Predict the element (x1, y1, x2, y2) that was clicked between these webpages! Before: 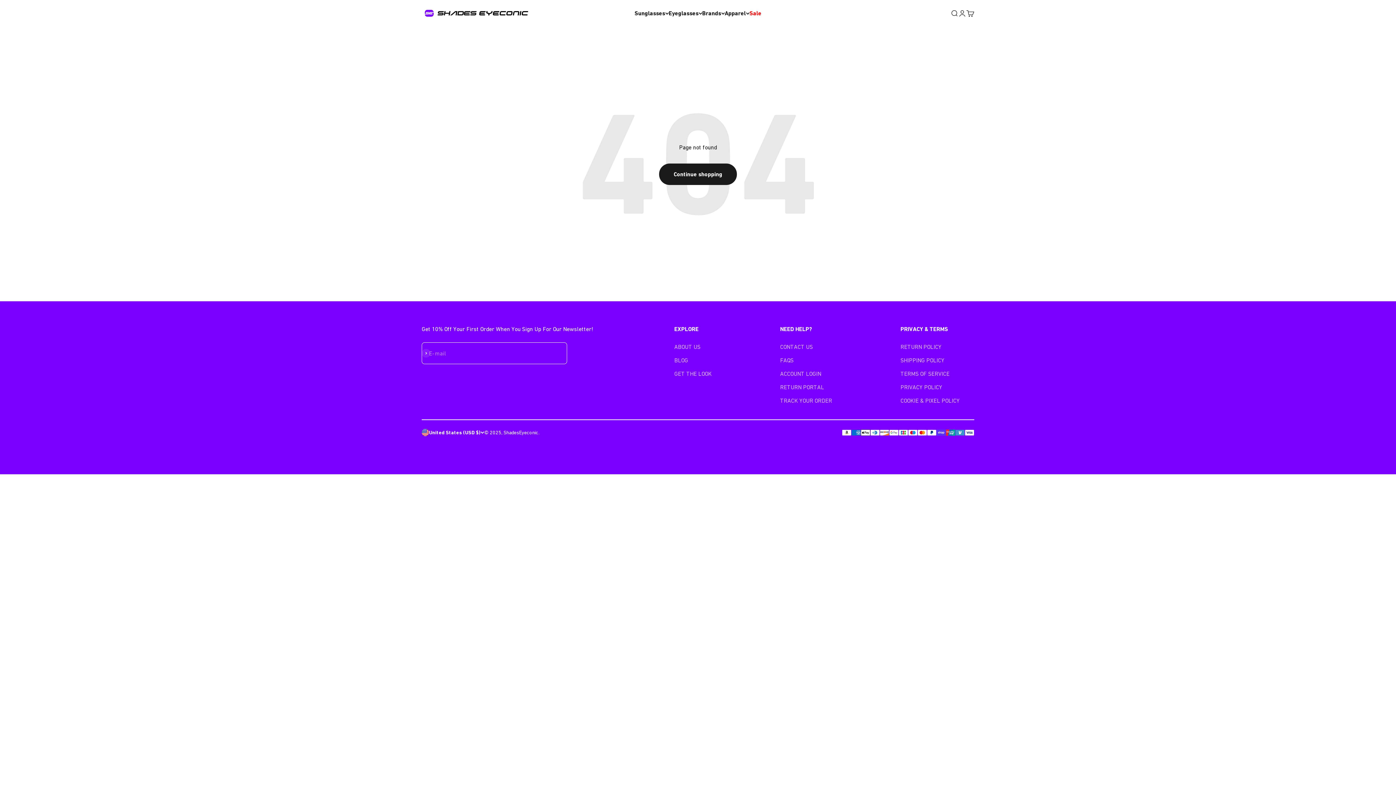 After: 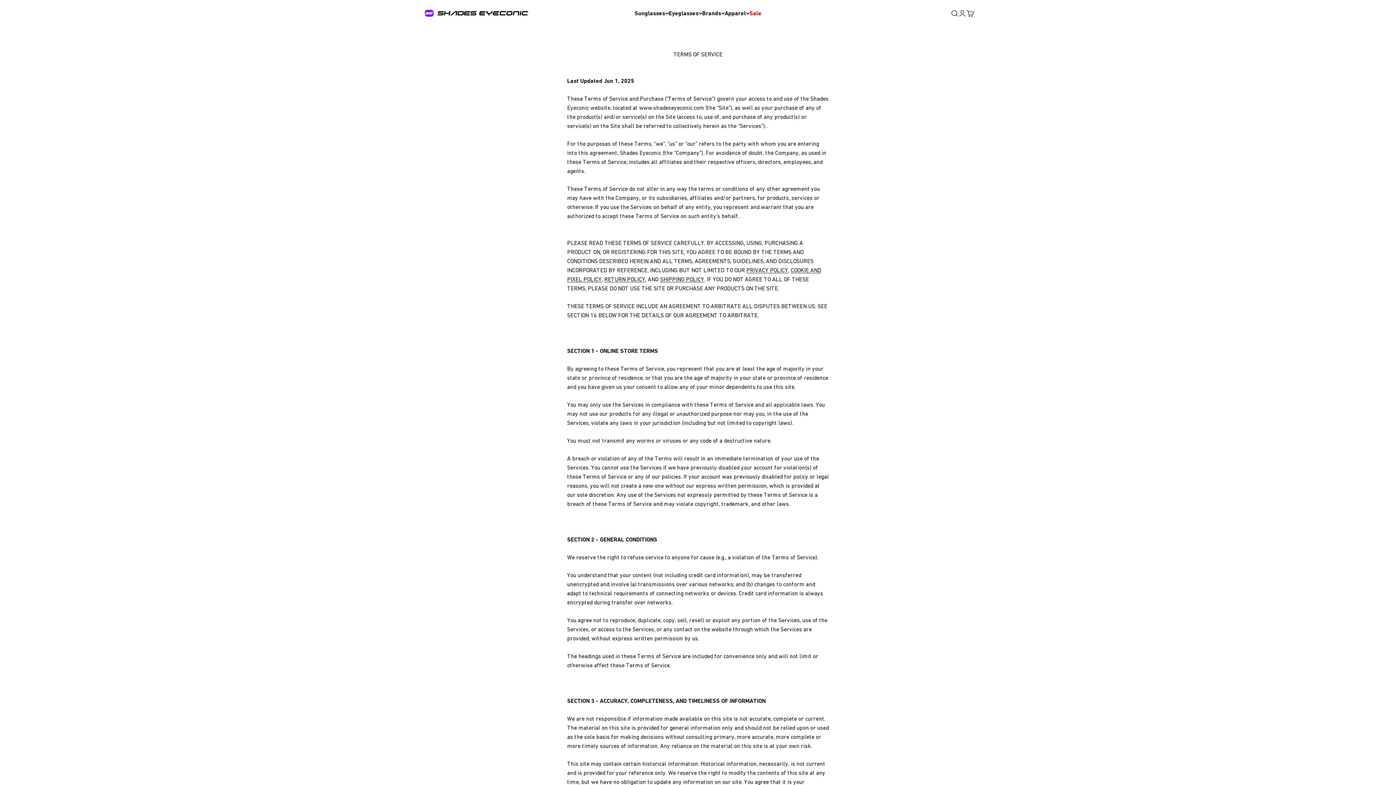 Action: label: TERMS OF SERVICE bbox: (900, 369, 949, 378)